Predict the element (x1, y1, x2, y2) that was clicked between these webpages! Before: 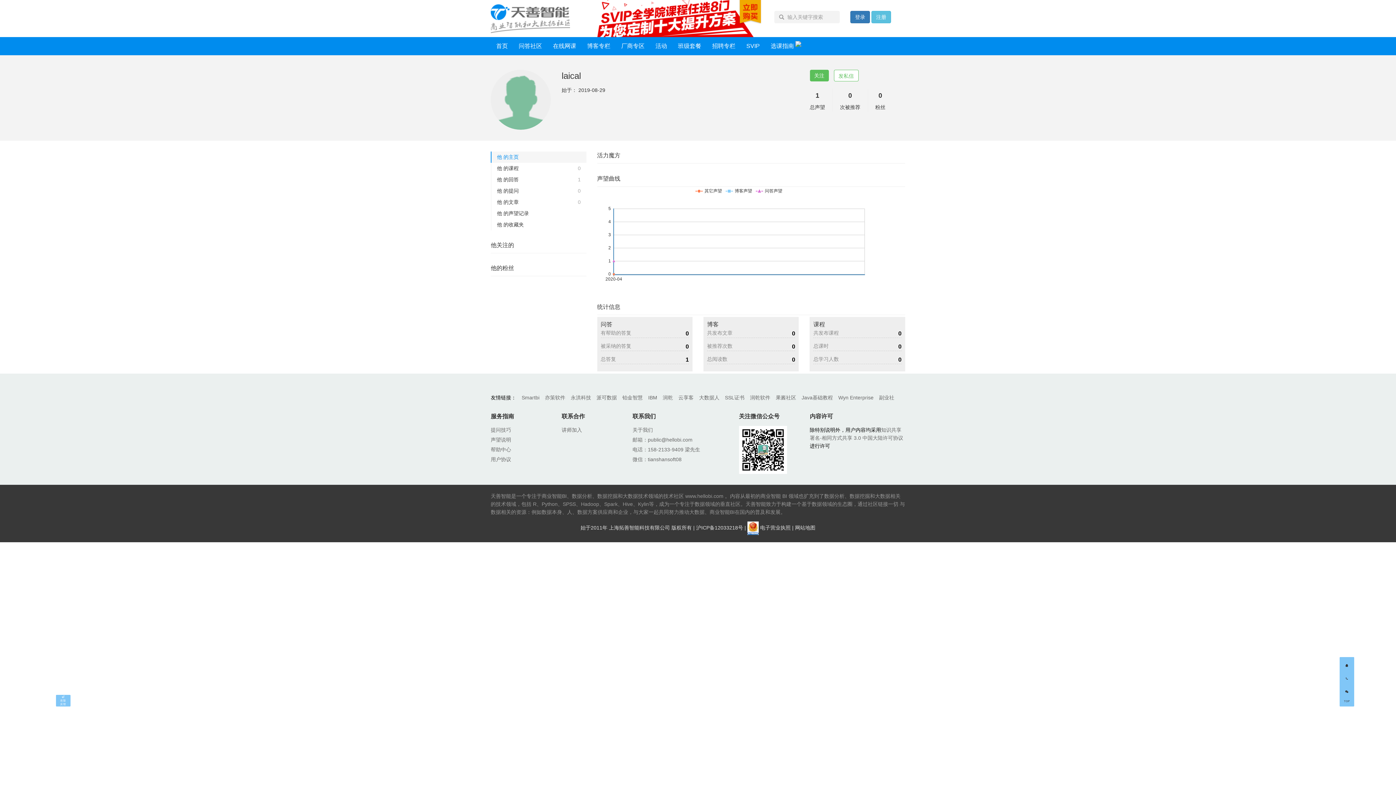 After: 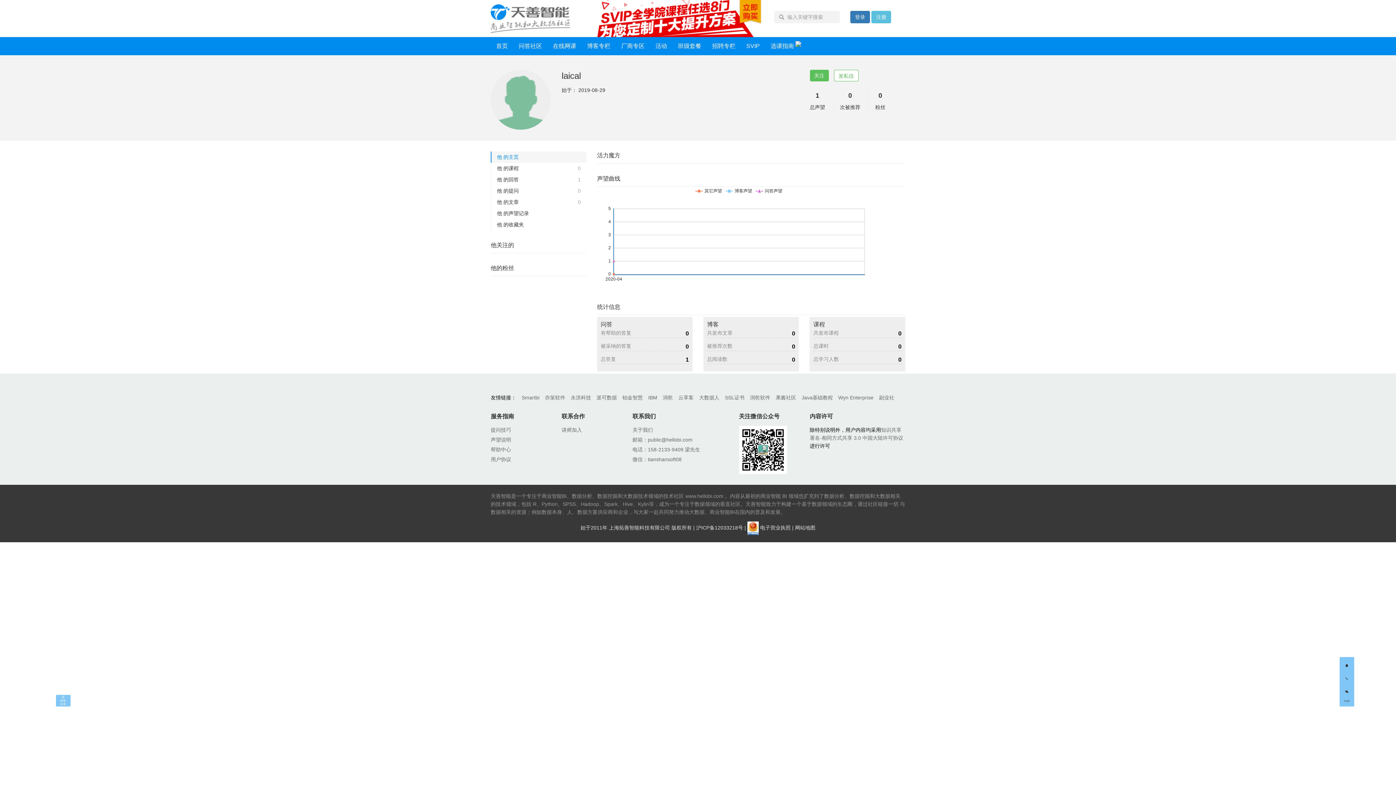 Action: bbox: (838, 394, 873, 400) label: Wyn Enterprise